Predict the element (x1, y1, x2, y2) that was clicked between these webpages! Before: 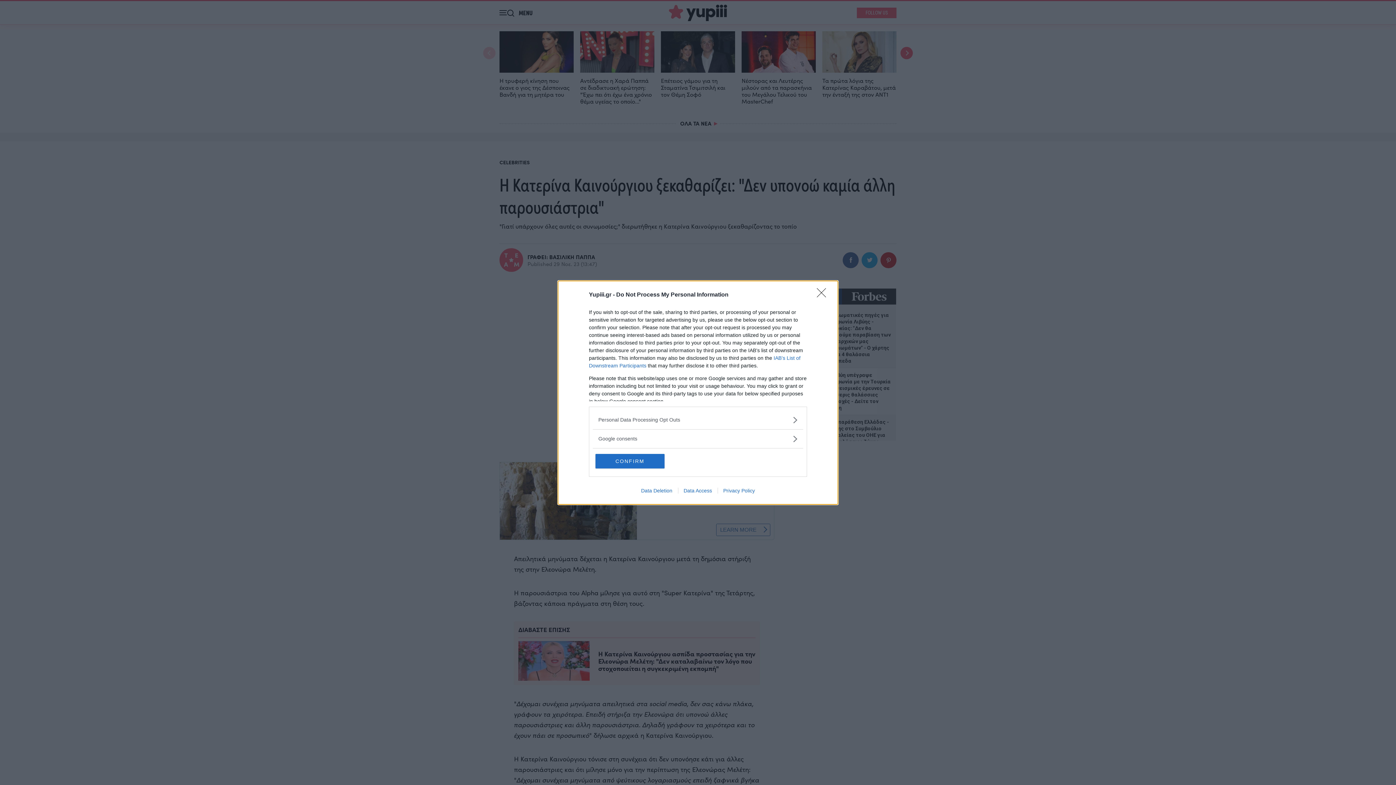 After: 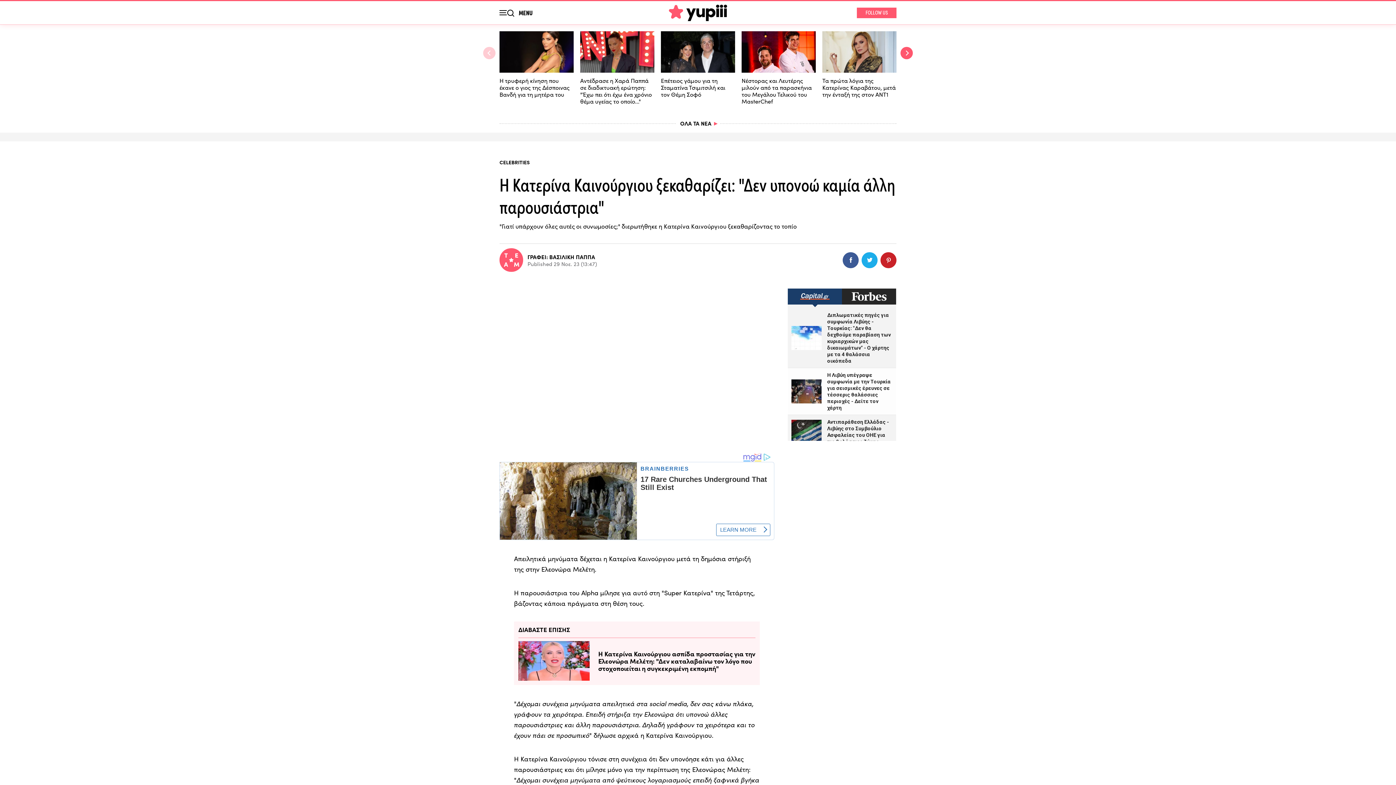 Action: label: Close bbox: (817, 288, 830, 302)